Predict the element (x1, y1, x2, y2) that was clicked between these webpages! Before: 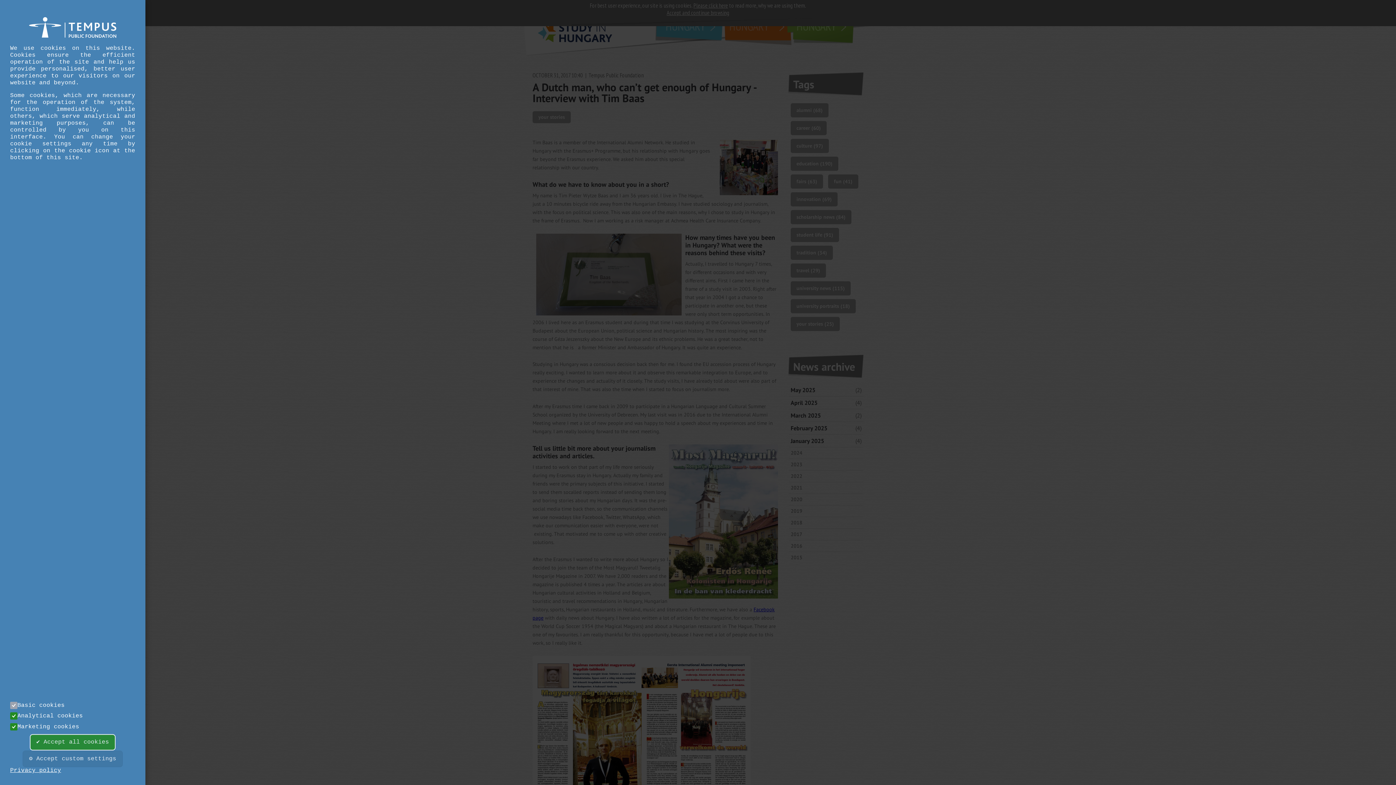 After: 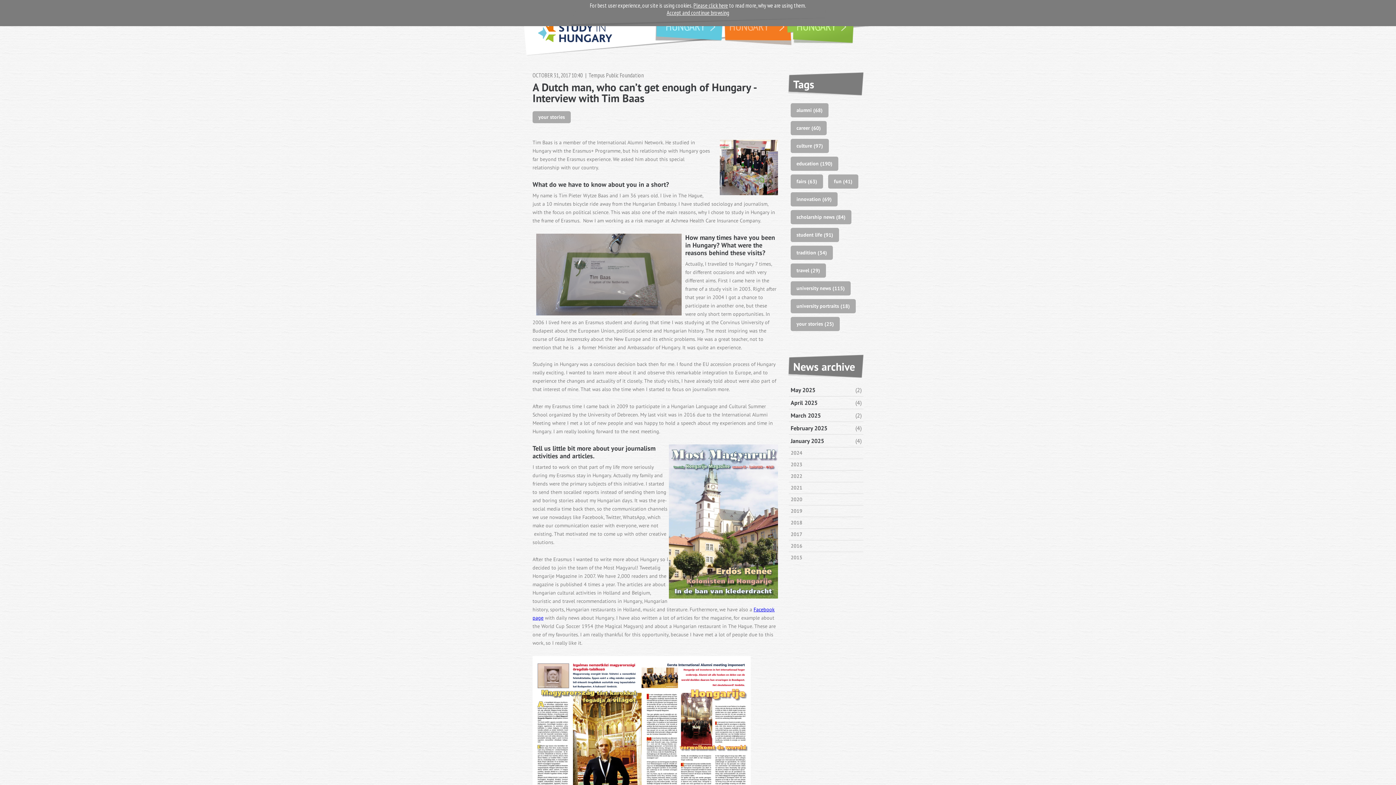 Action: bbox: (22, 750, 122, 767) label: ⚙ Accept custom settings